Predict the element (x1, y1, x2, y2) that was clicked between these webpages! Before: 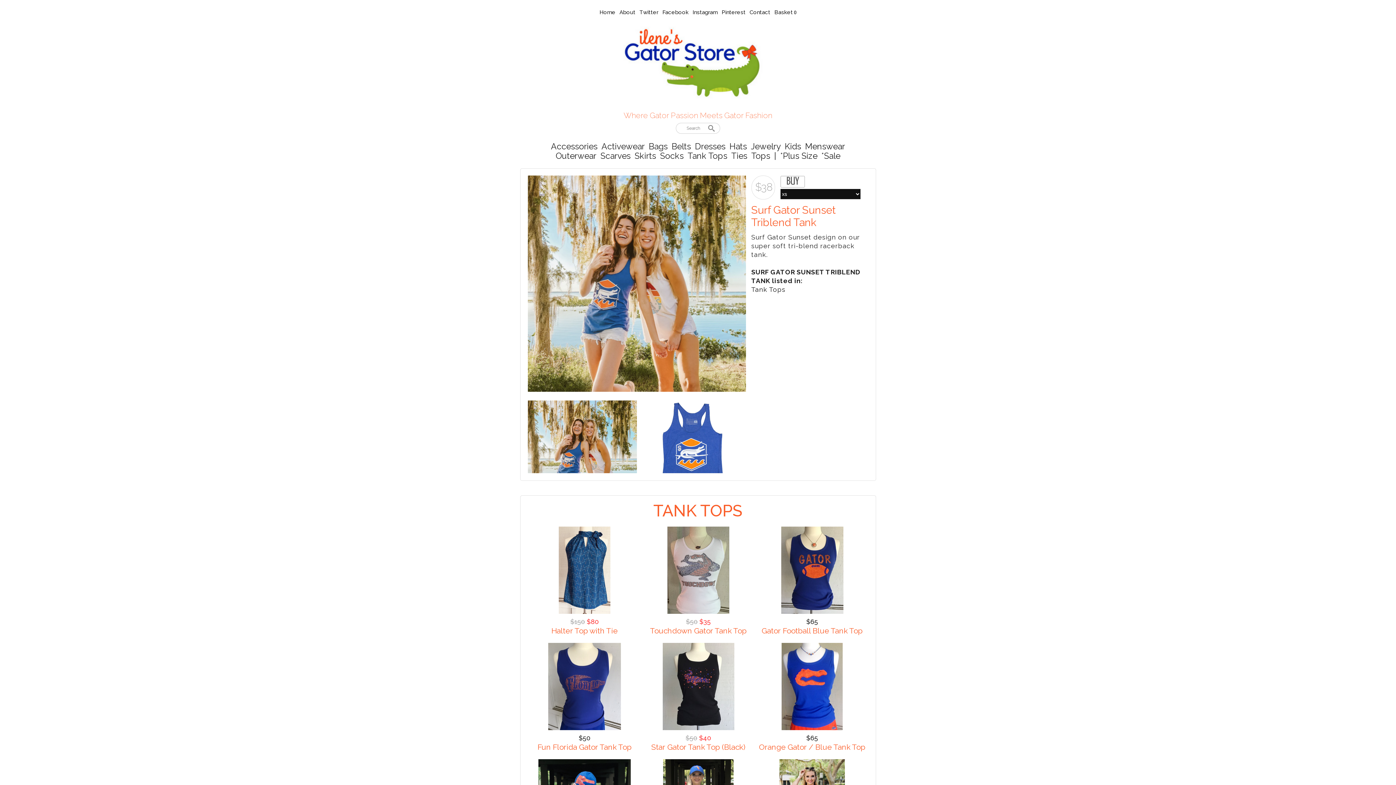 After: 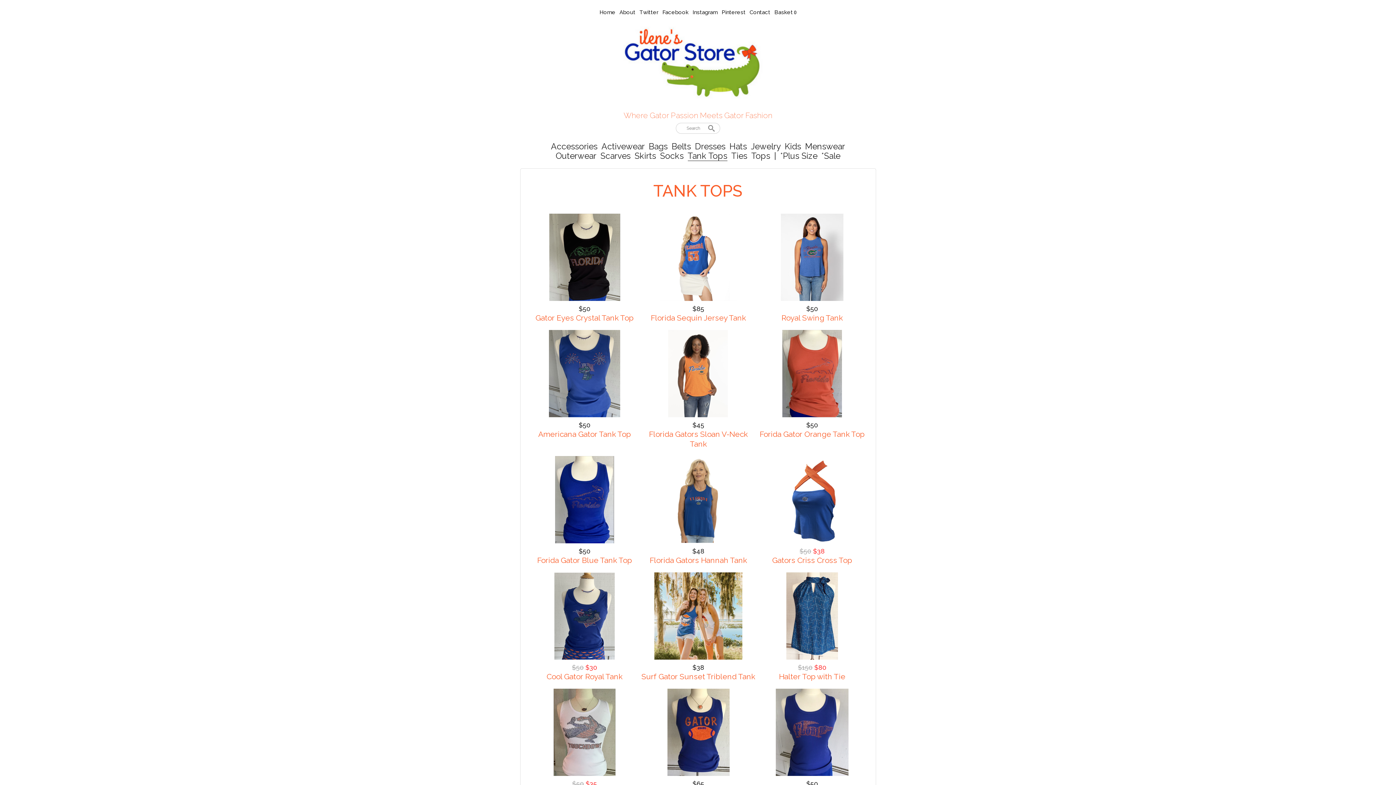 Action: label: Tank Tops bbox: (687, 150, 727, 160)